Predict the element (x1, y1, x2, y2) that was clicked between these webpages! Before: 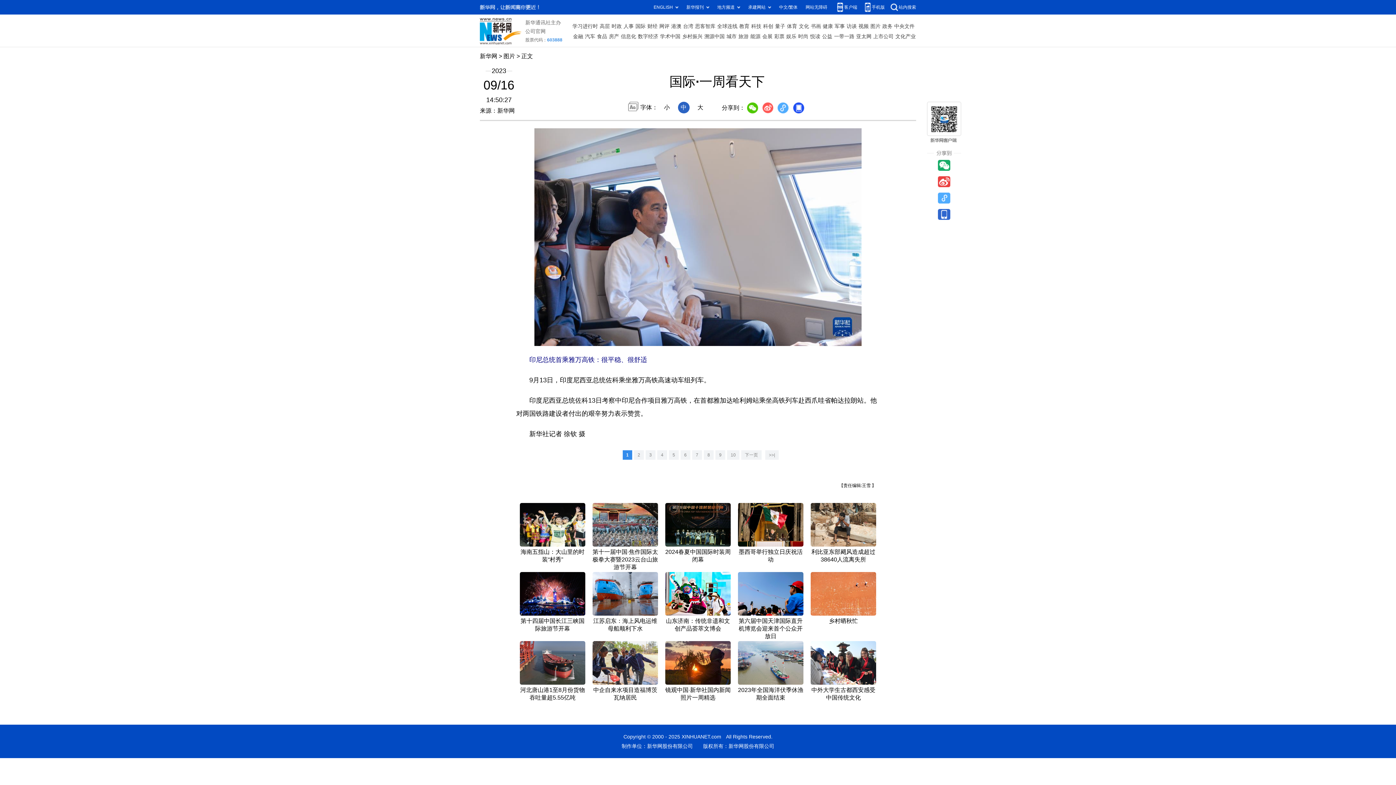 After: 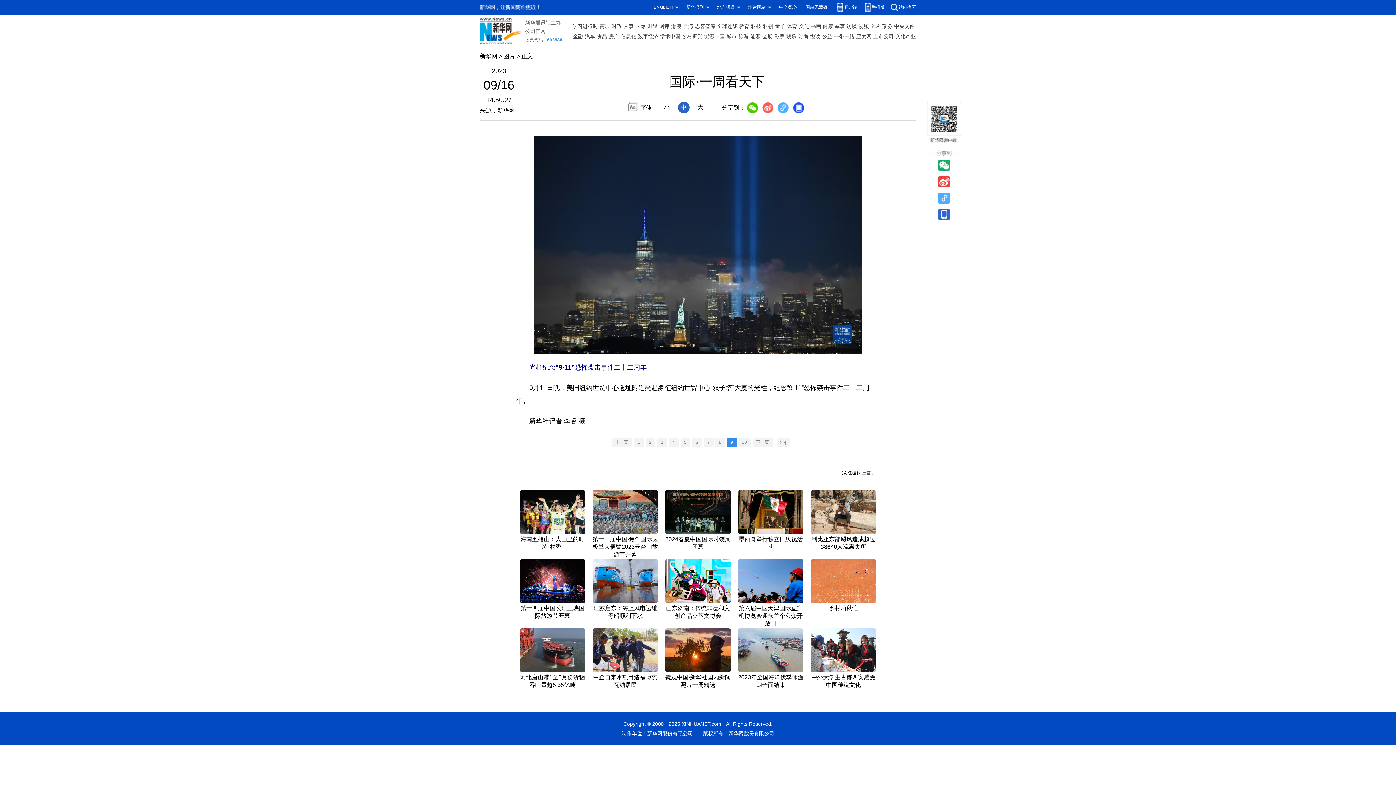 Action: bbox: (715, 450, 725, 460) label: 9